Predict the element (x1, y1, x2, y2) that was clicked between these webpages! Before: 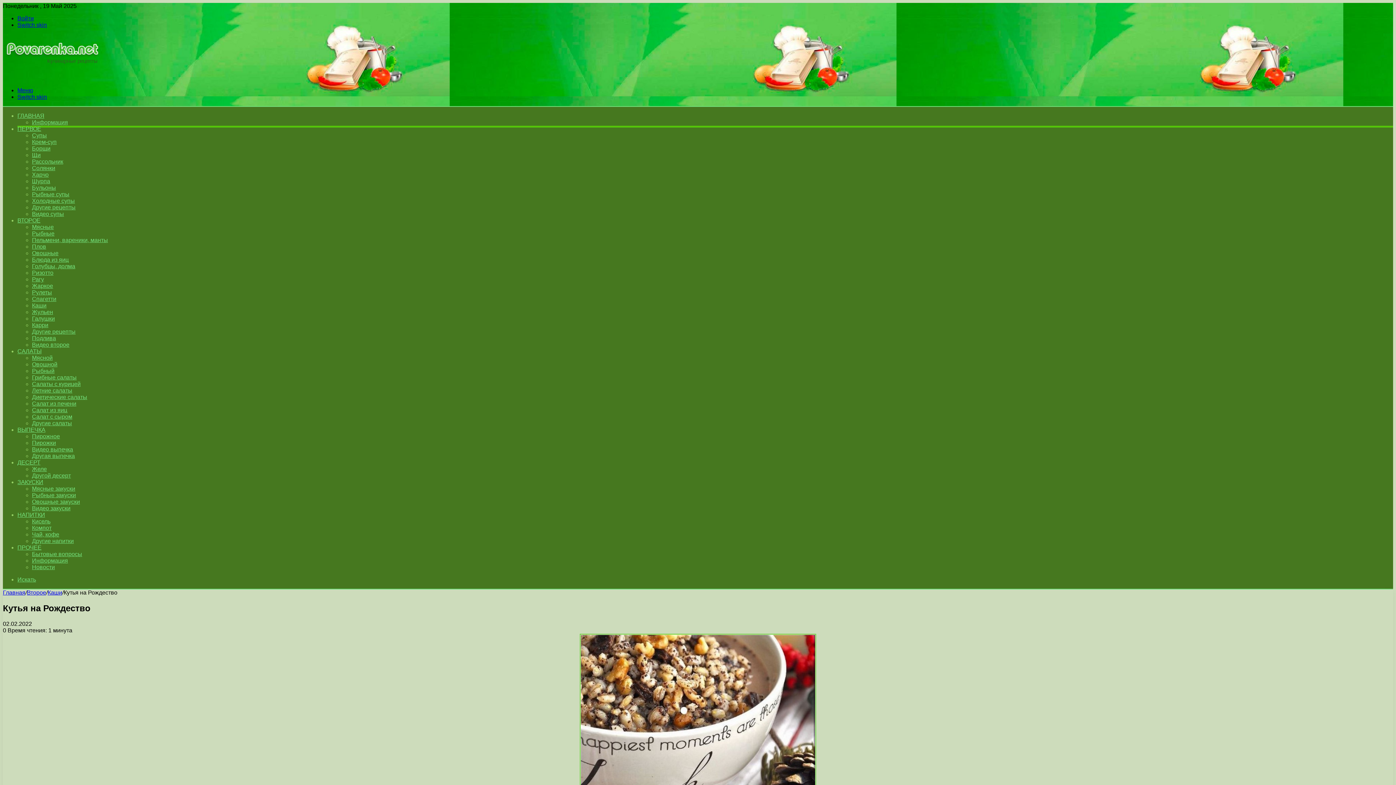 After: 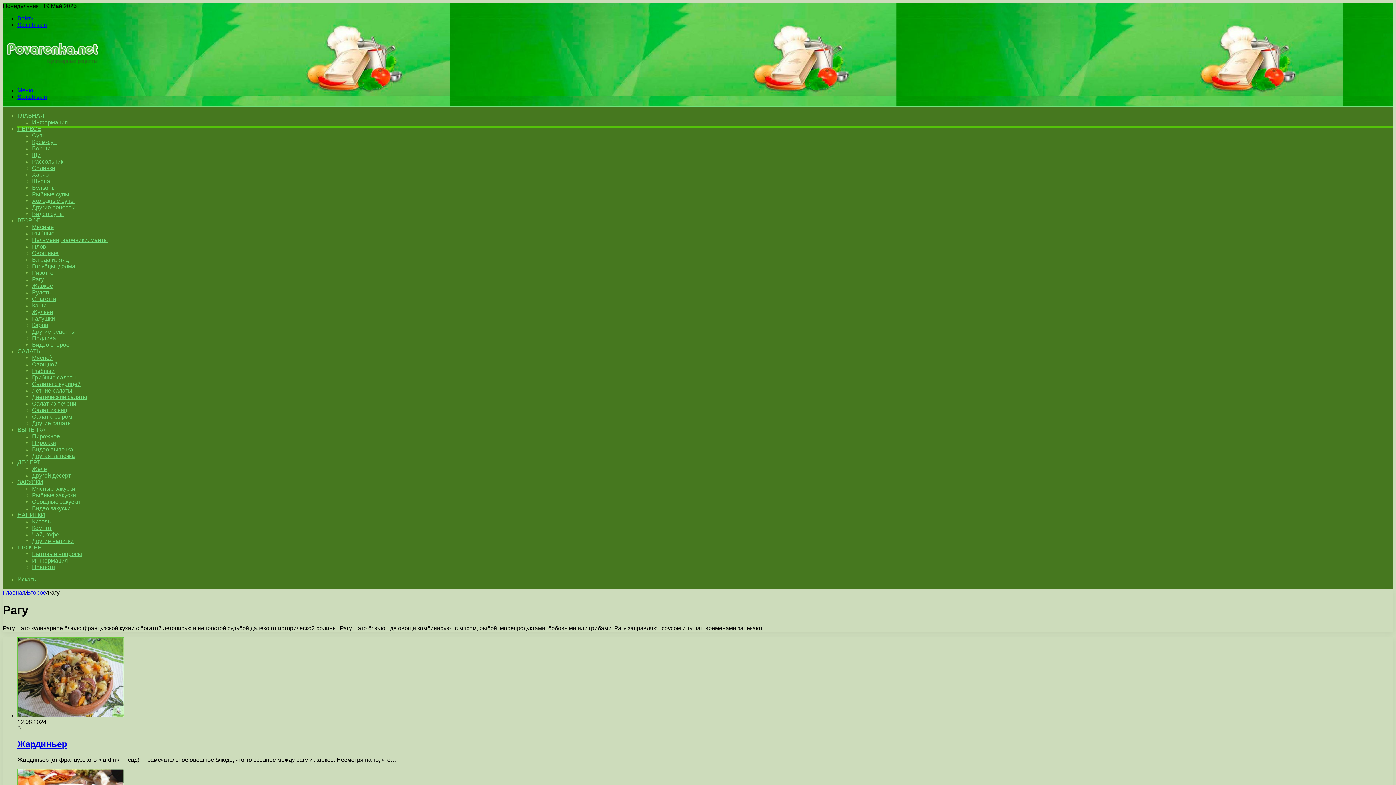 Action: label: Рагу bbox: (32, 276, 44, 282)